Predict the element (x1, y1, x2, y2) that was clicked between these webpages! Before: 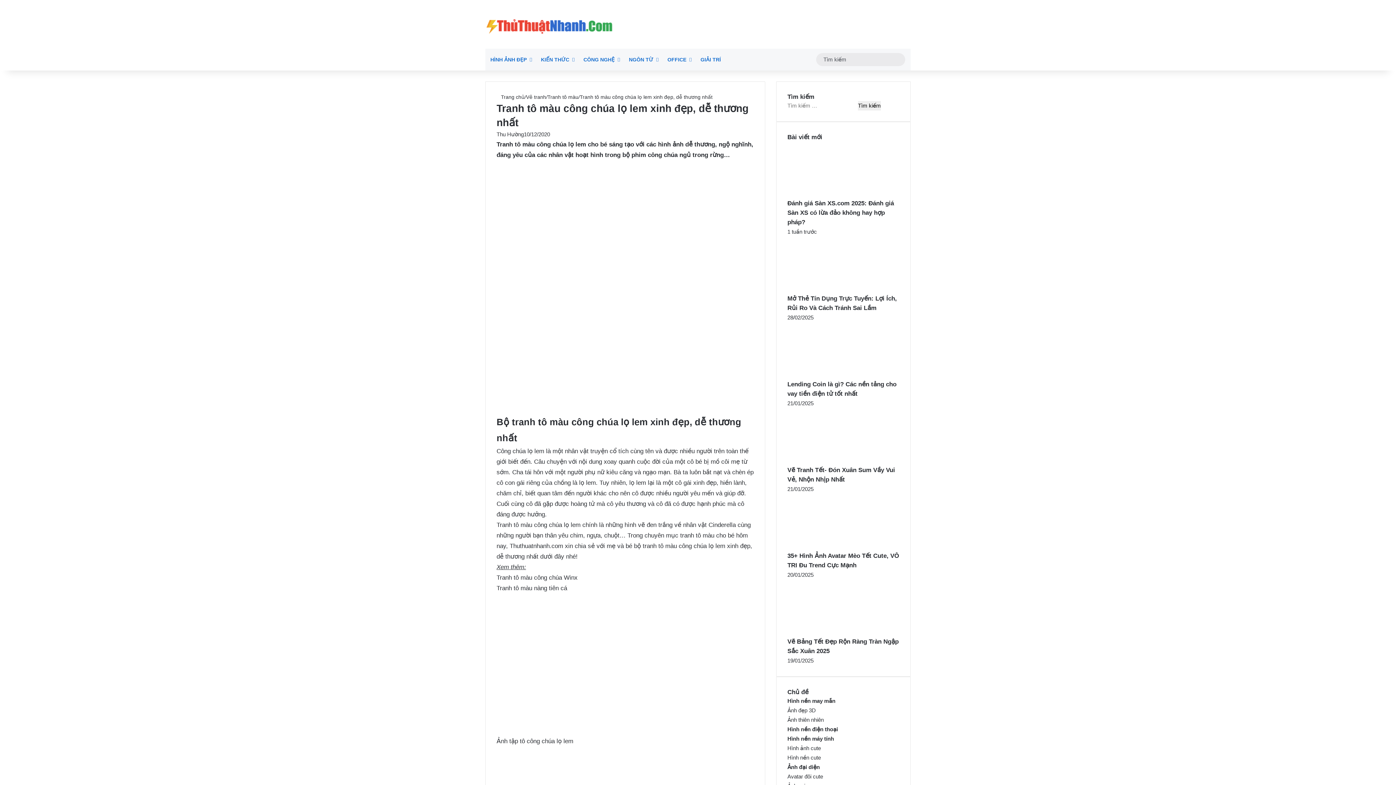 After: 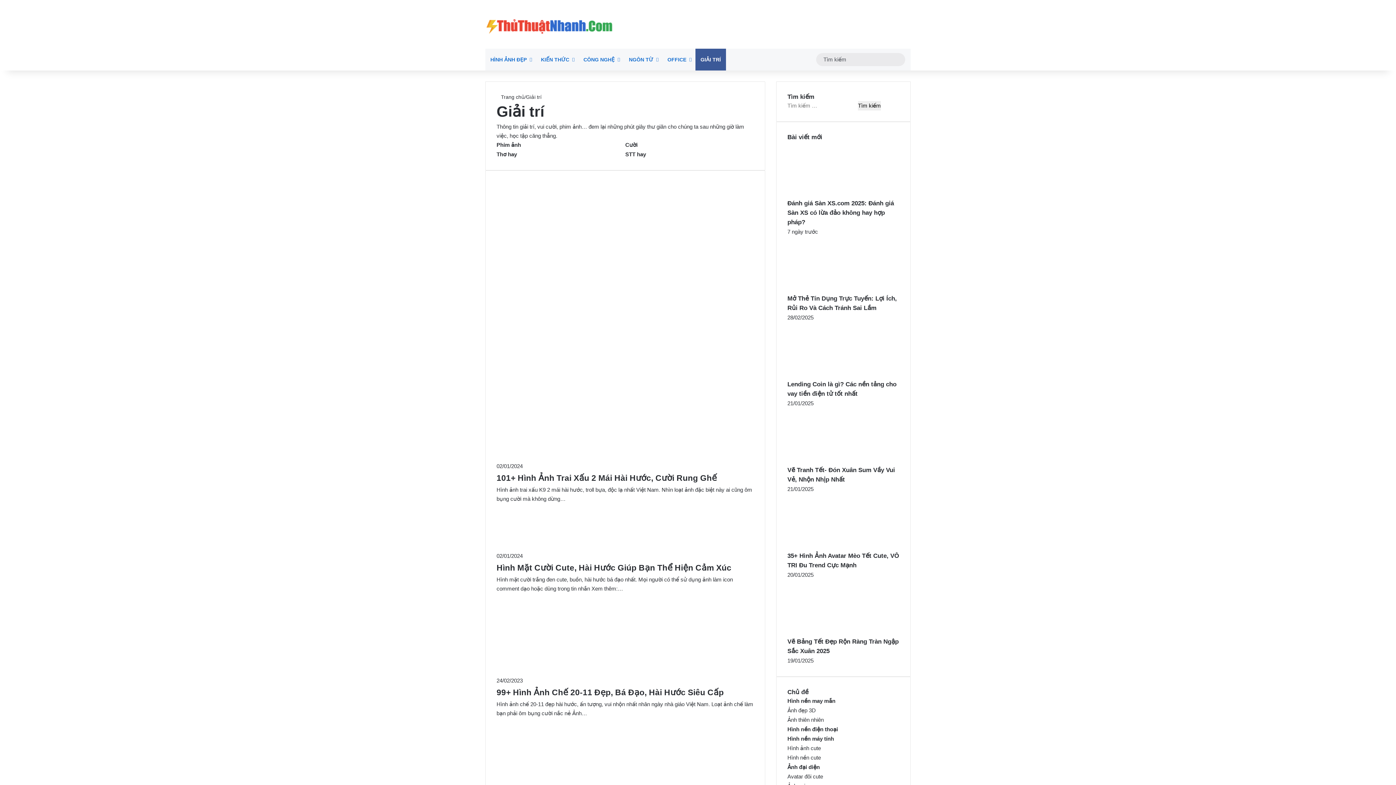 Action: label: GIẢI TRÍ bbox: (695, 48, 726, 70)